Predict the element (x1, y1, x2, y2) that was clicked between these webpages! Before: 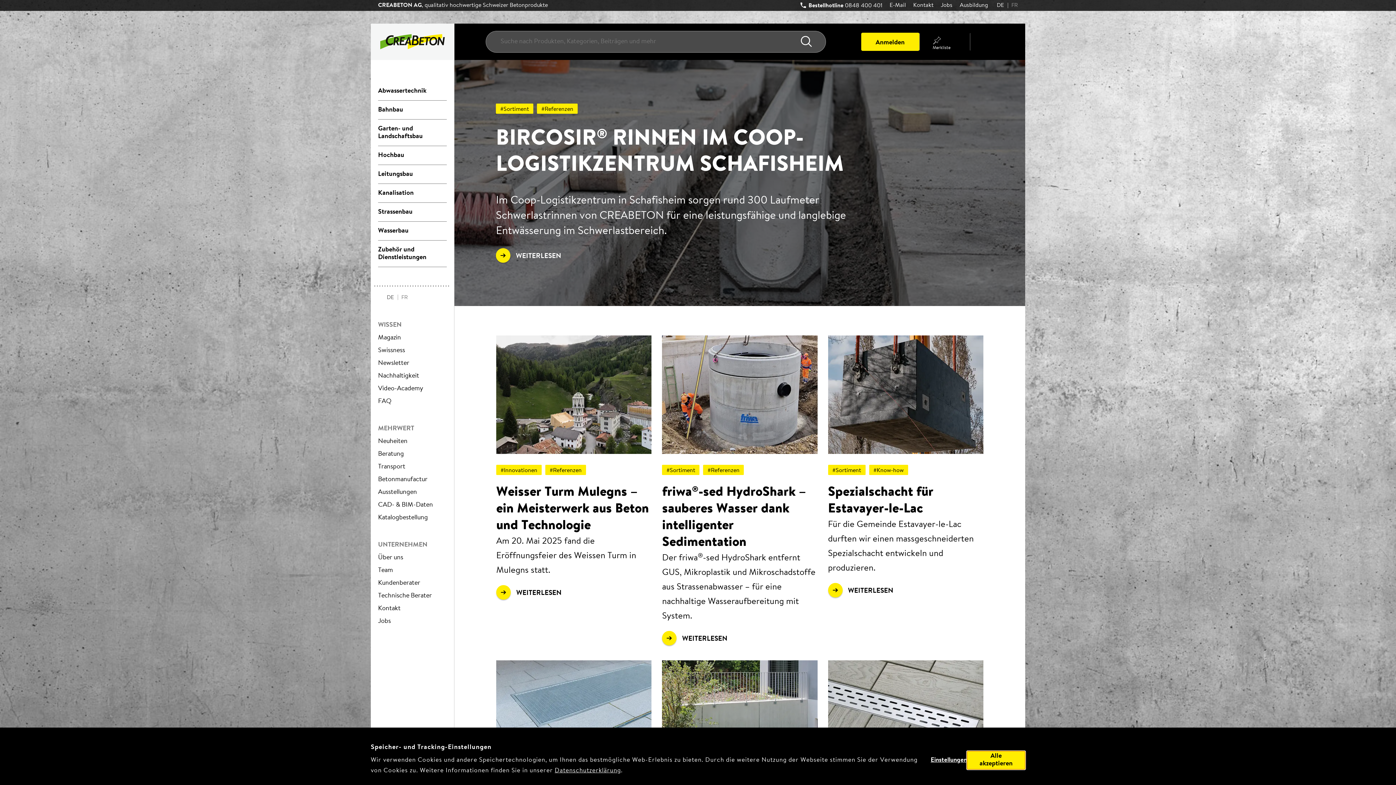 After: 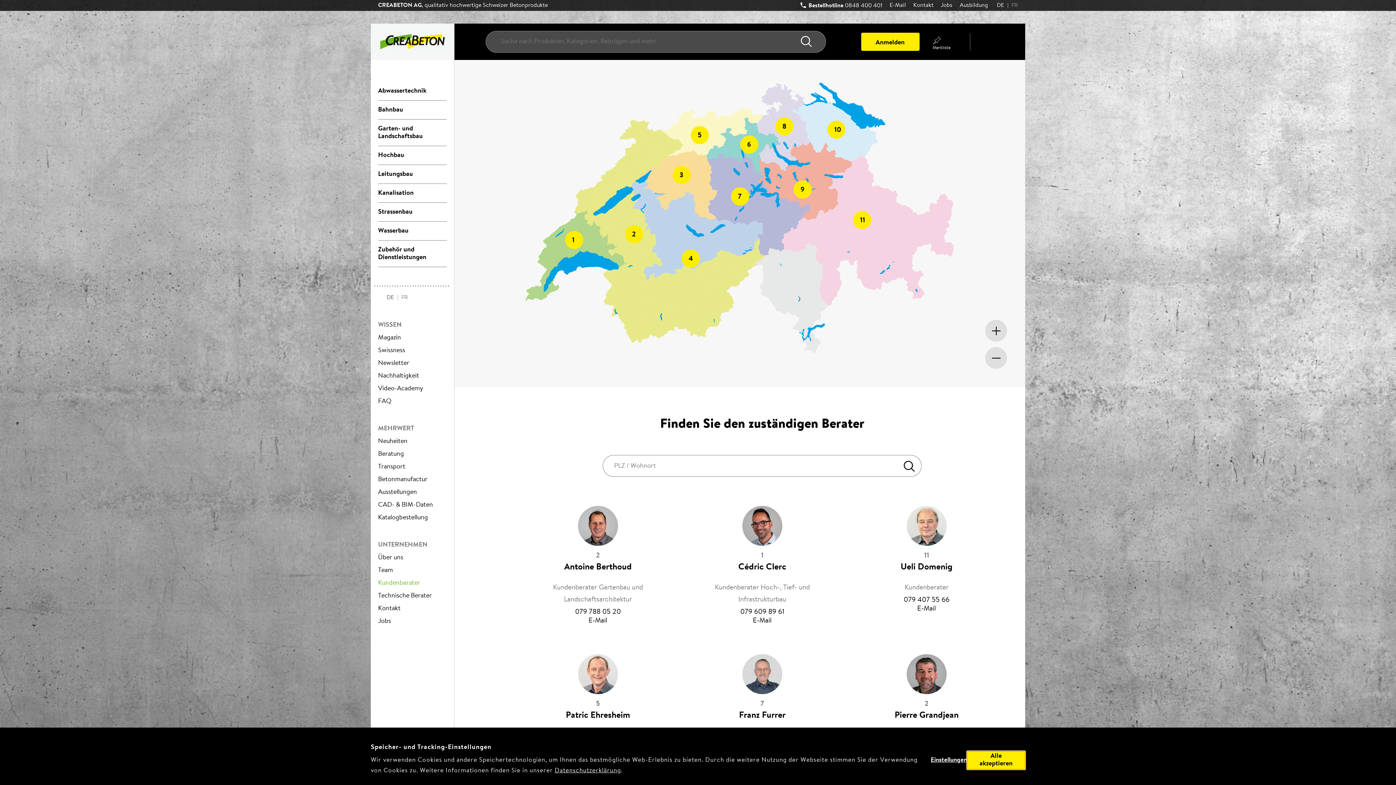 Action: label: Kundenberater bbox: (370, 578, 454, 591)